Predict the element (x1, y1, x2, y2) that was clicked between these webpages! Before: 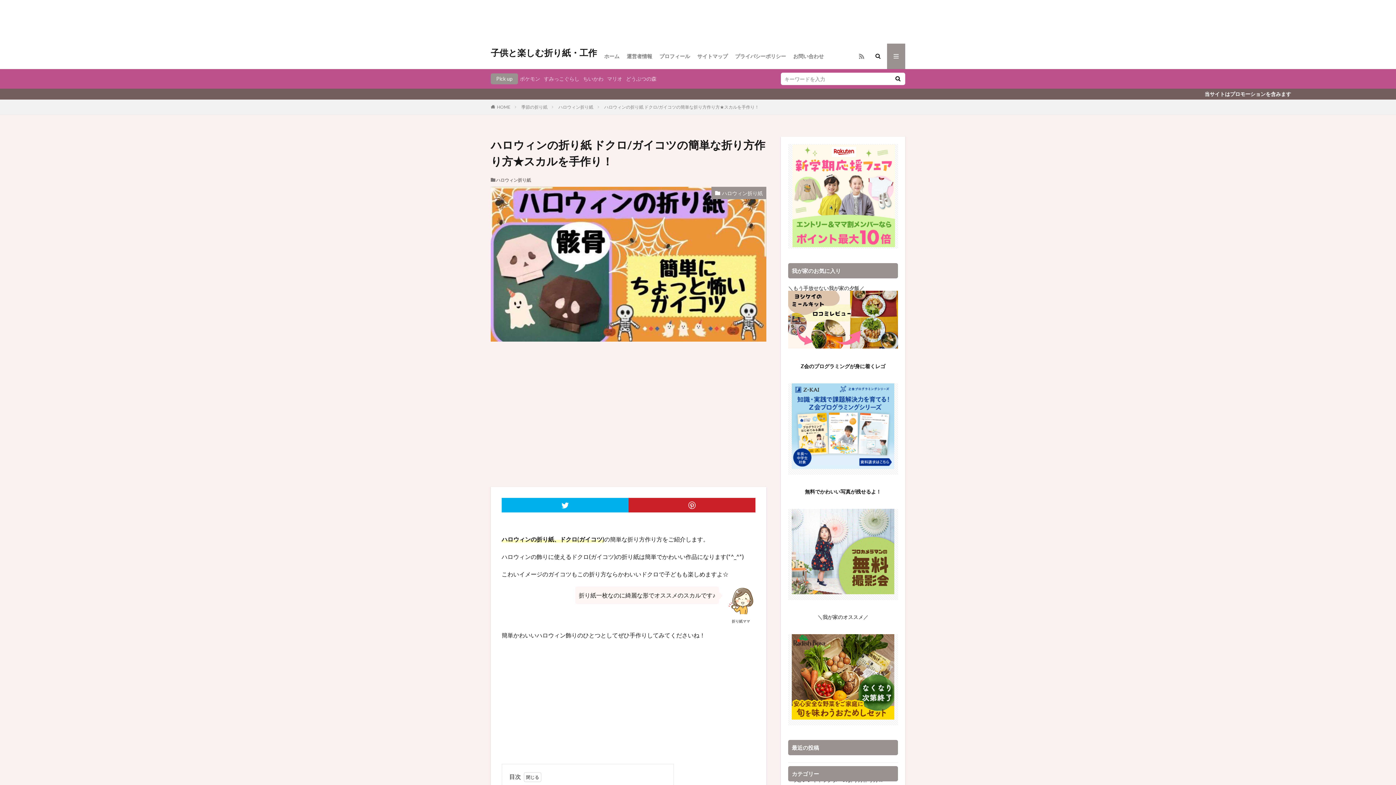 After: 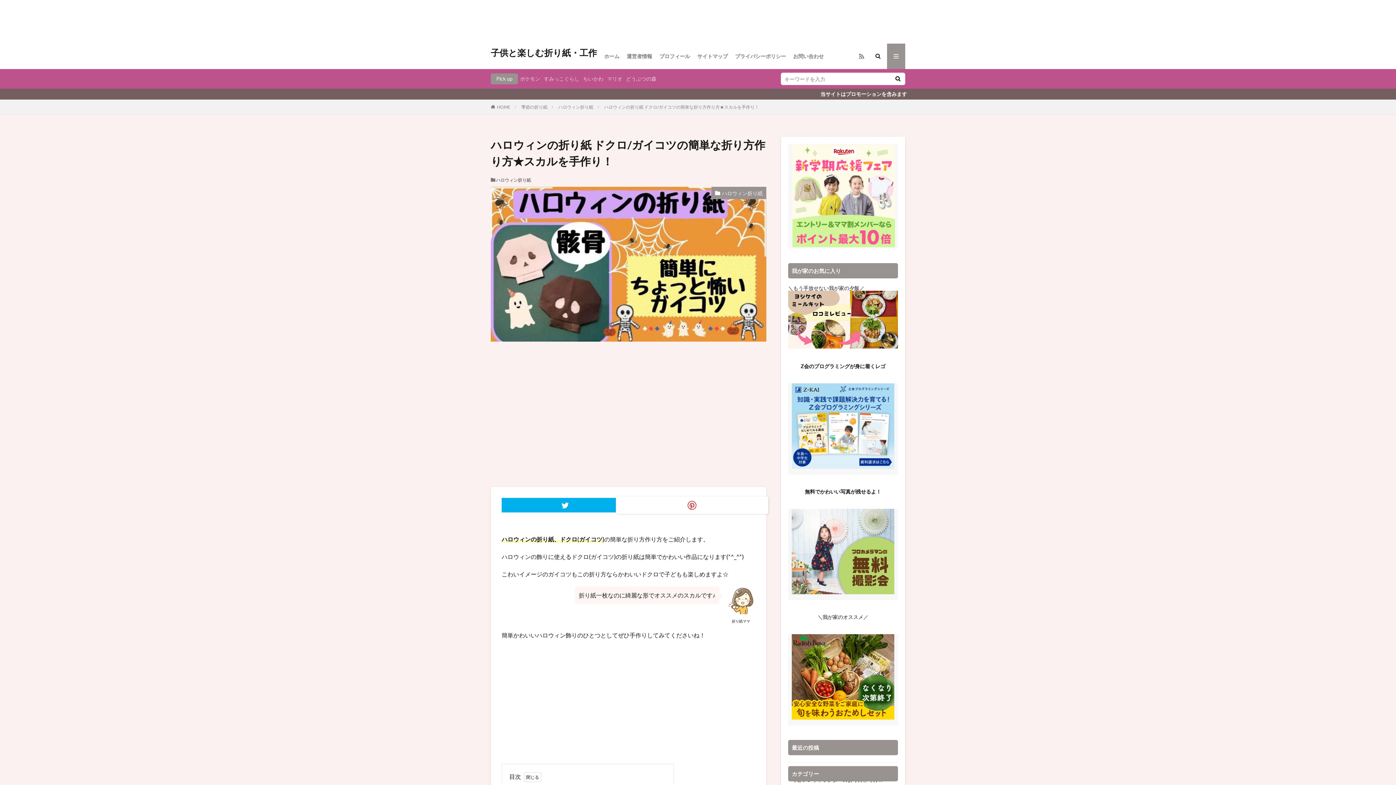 Action: bbox: (628, 498, 755, 512)